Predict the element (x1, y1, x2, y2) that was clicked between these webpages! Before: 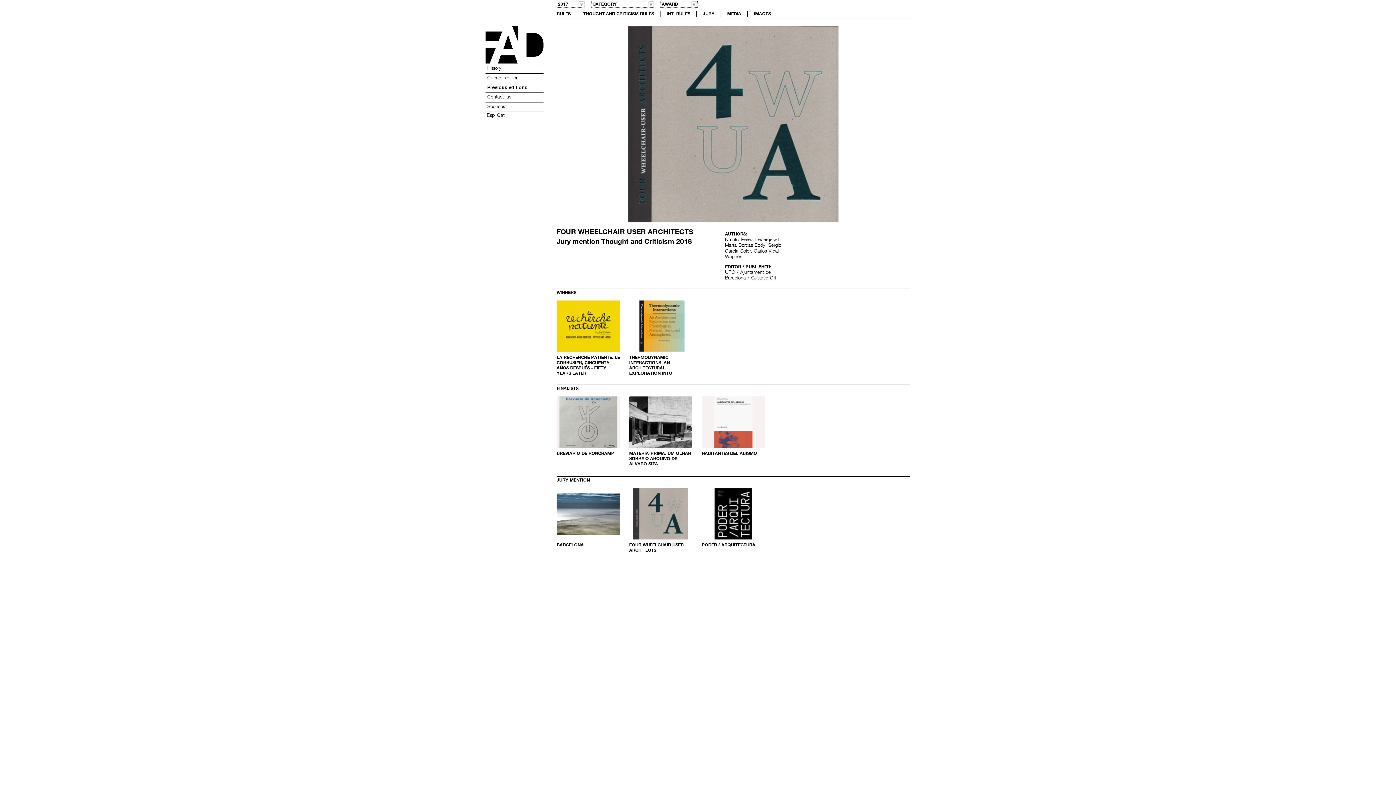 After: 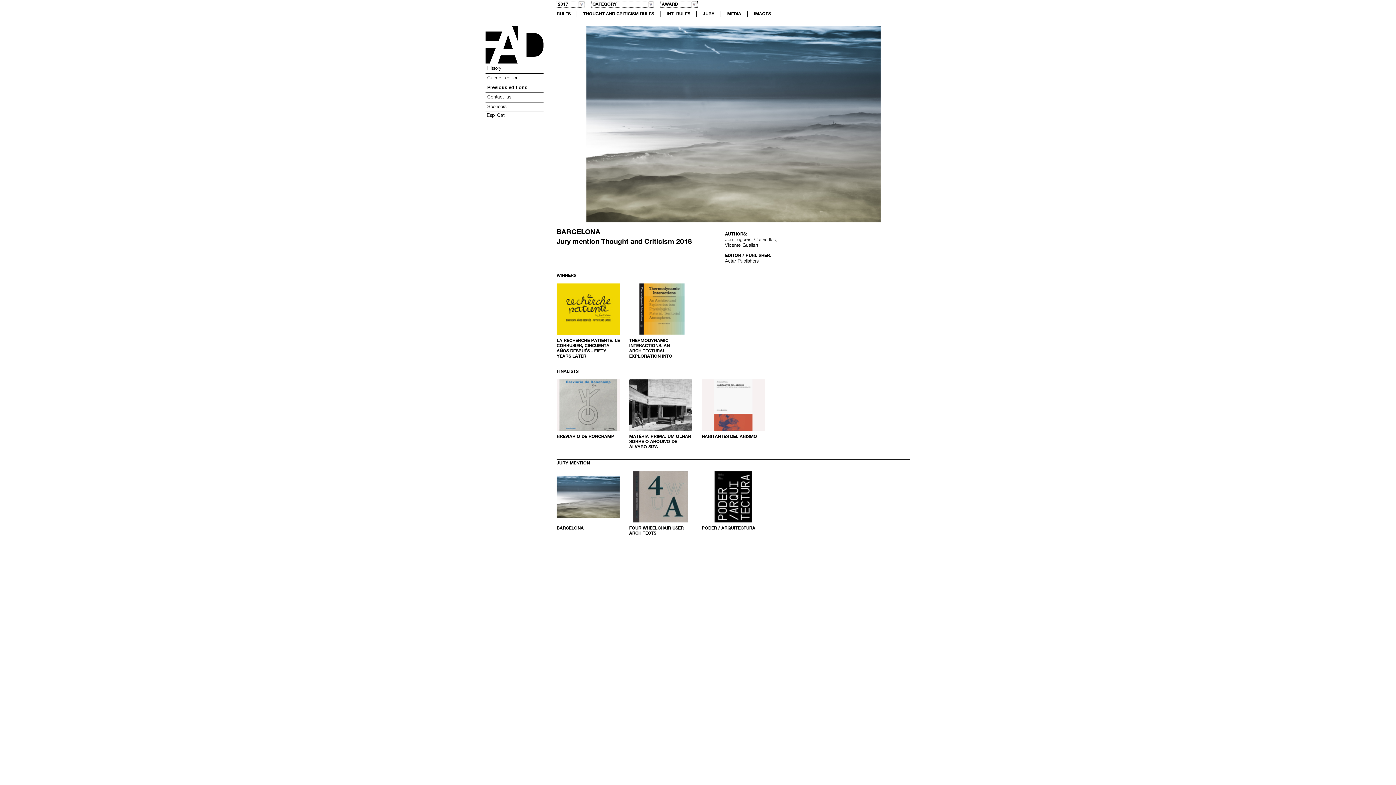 Action: label: BARCELONA bbox: (556, 543, 583, 547)